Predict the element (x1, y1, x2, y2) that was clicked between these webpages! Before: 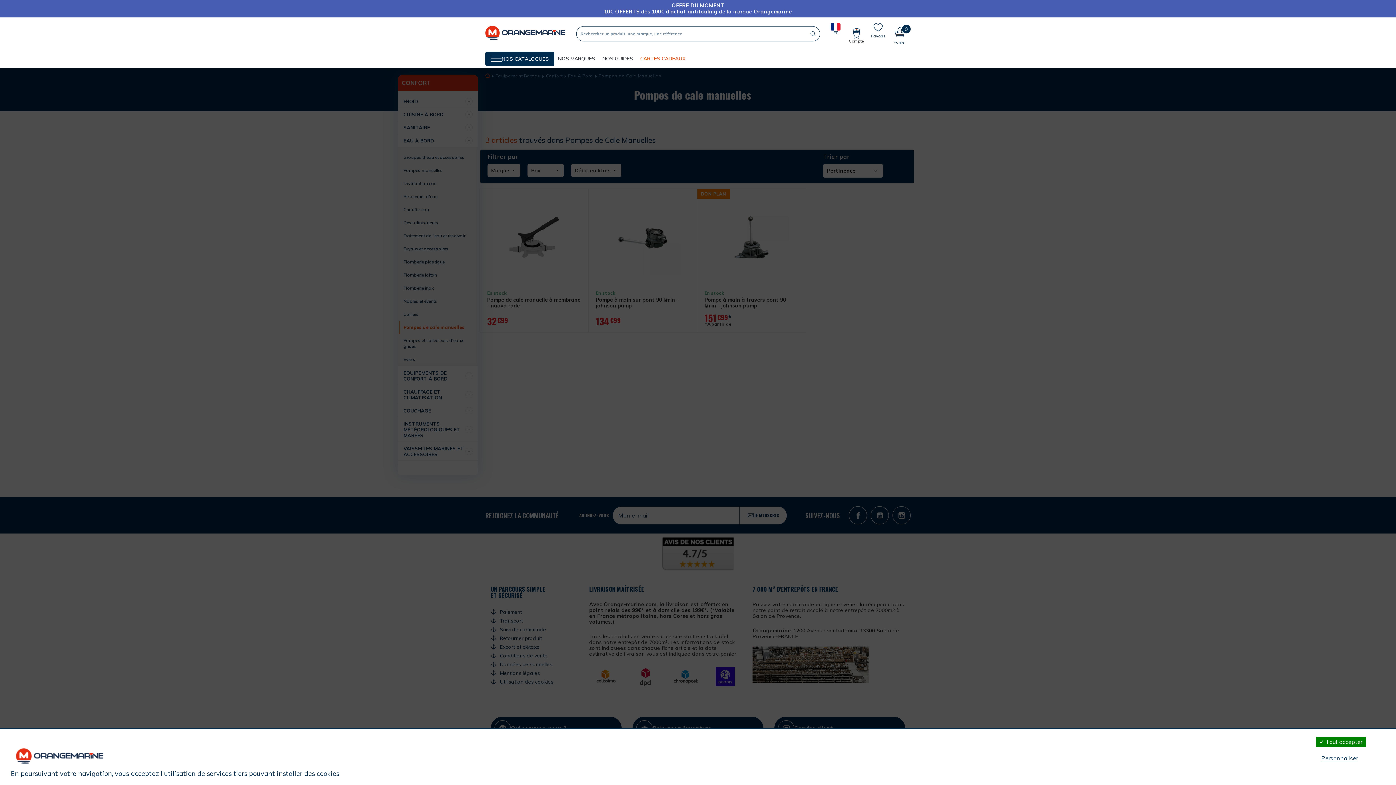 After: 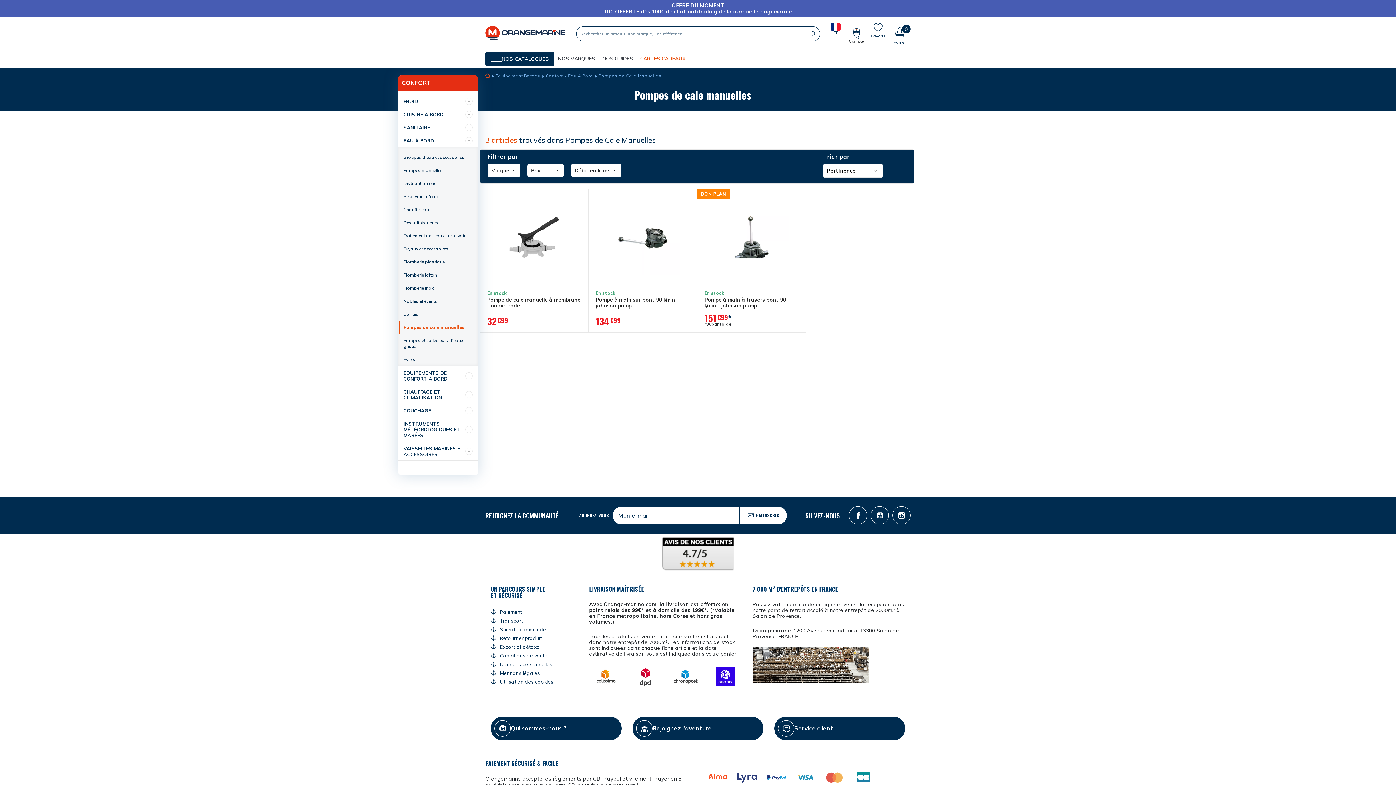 Action: label: ✓ Tout accepter bbox: (1316, 736, 1366, 747)